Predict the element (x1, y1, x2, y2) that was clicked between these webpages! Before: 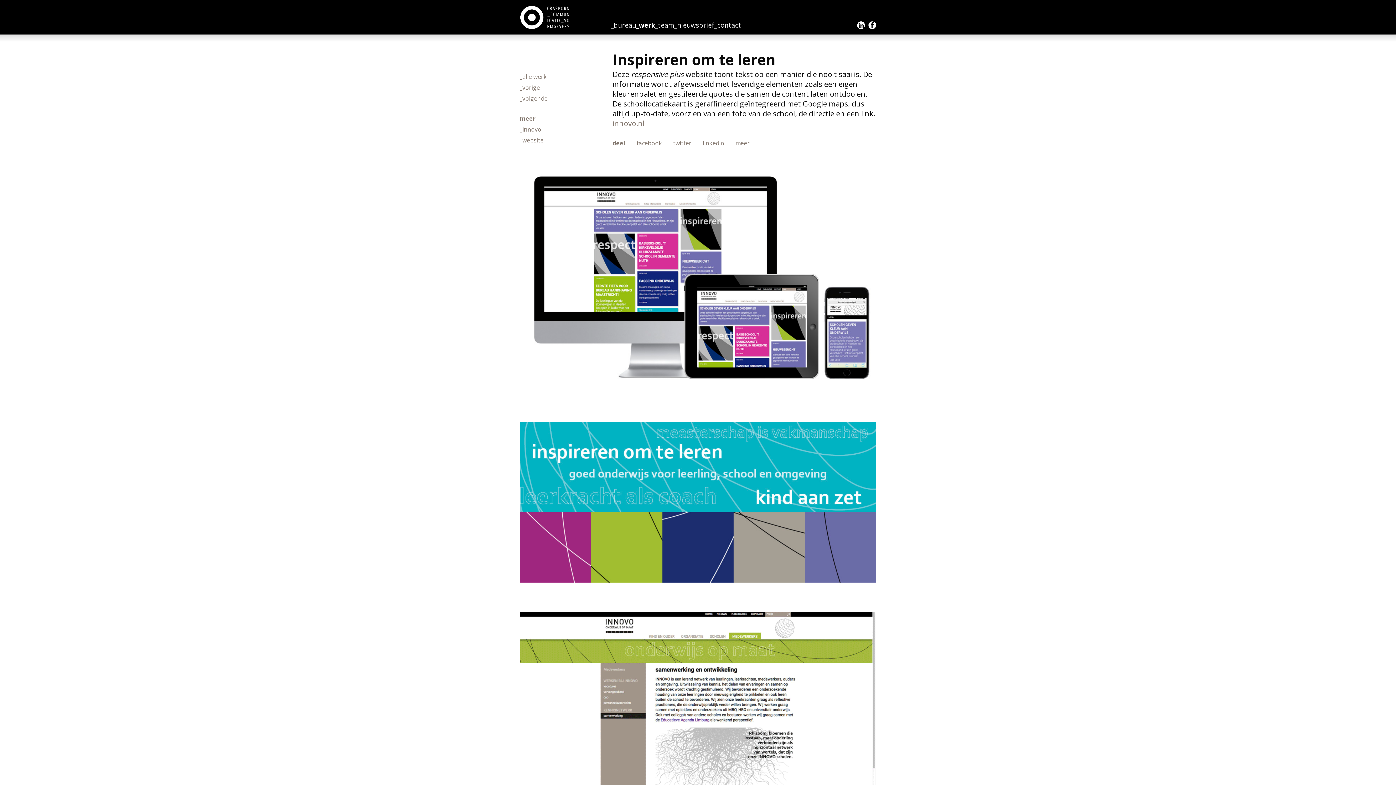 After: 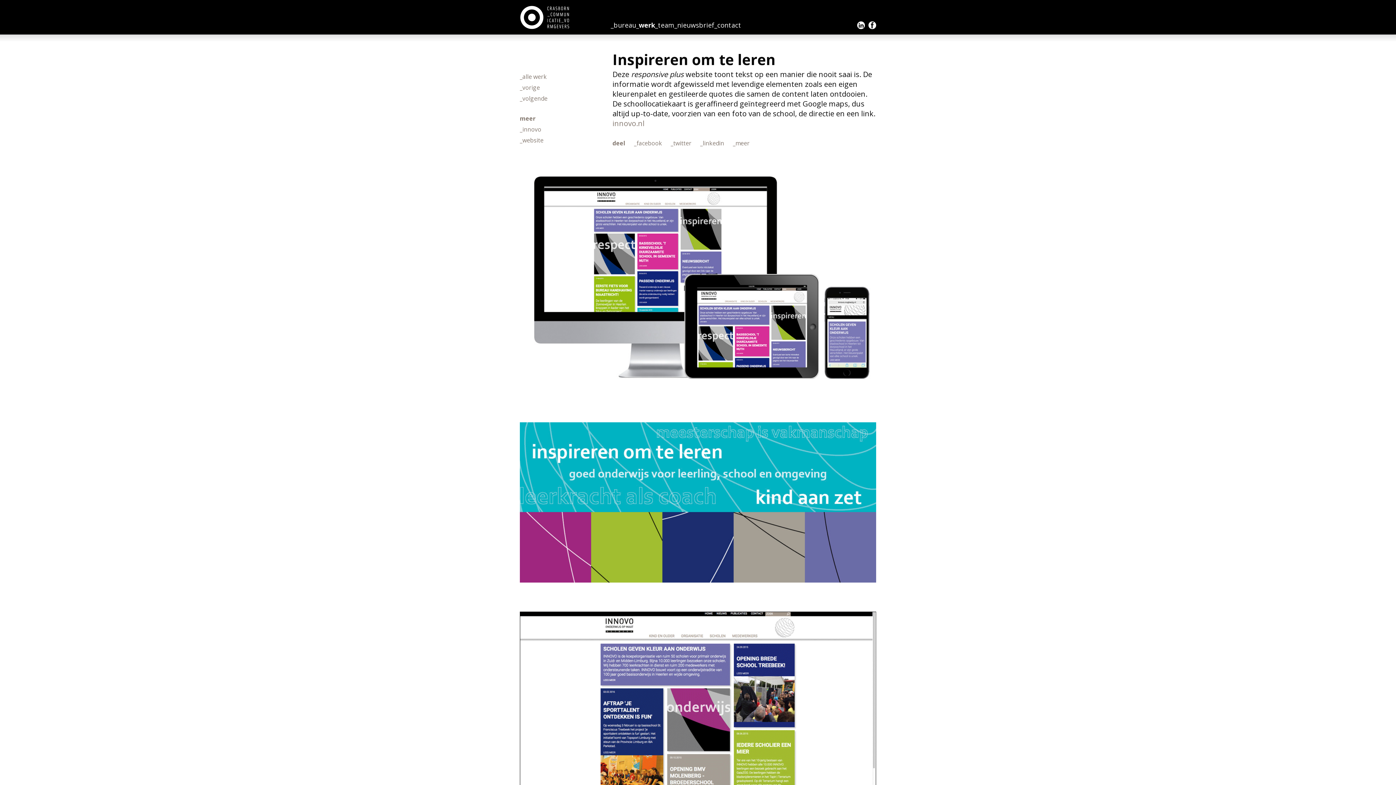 Action: bbox: (636, 20, 655, 29) label: _werk